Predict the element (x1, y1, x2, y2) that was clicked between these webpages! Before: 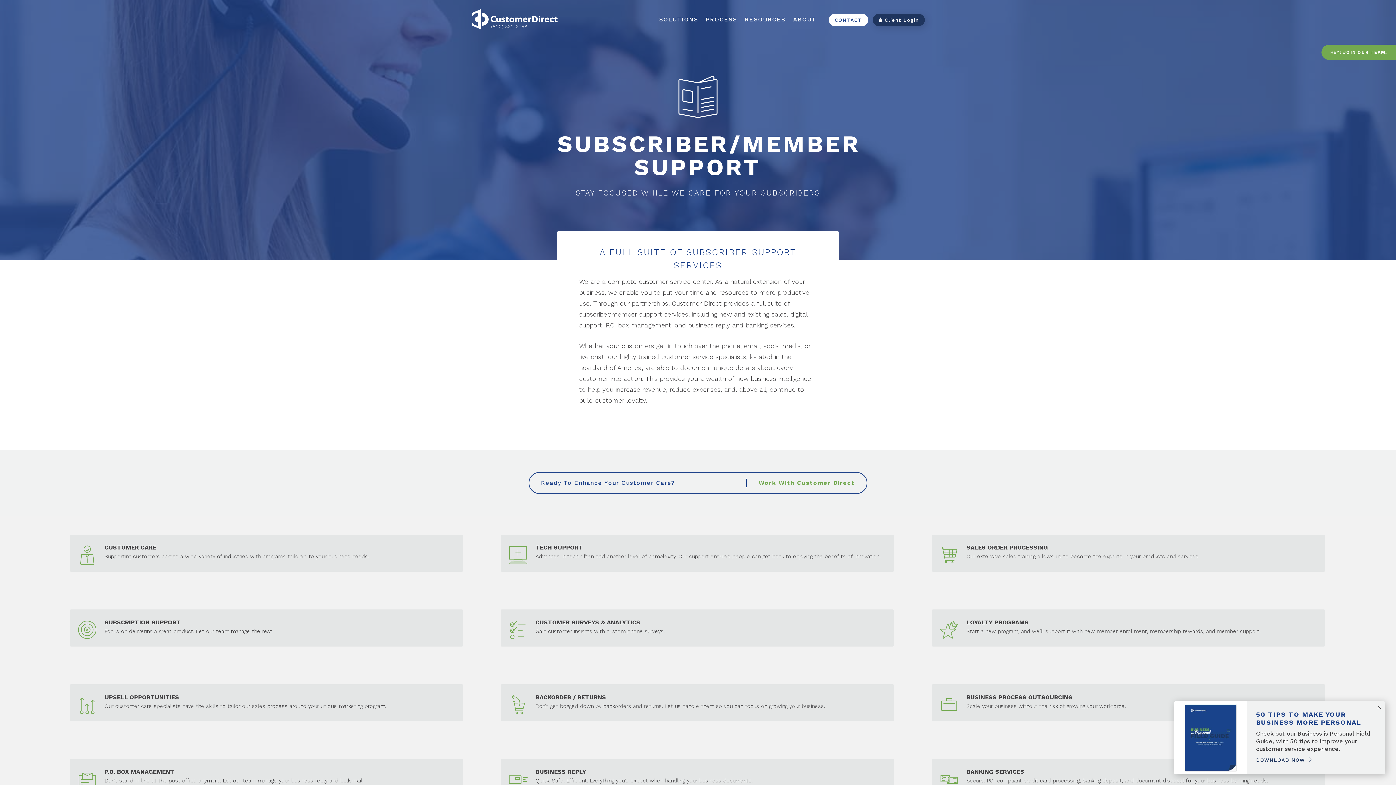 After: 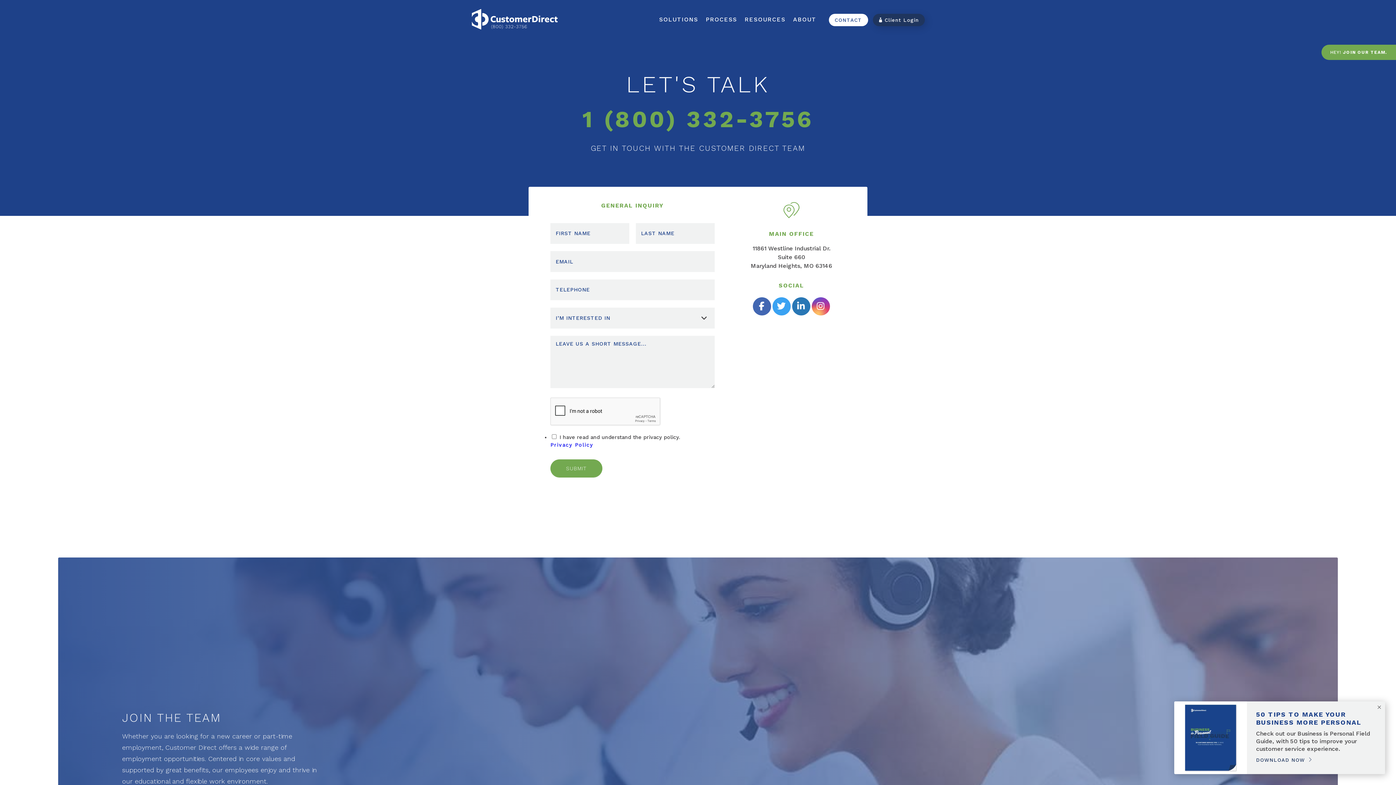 Action: bbox: (828, 13, 868, 26) label: CONTACT